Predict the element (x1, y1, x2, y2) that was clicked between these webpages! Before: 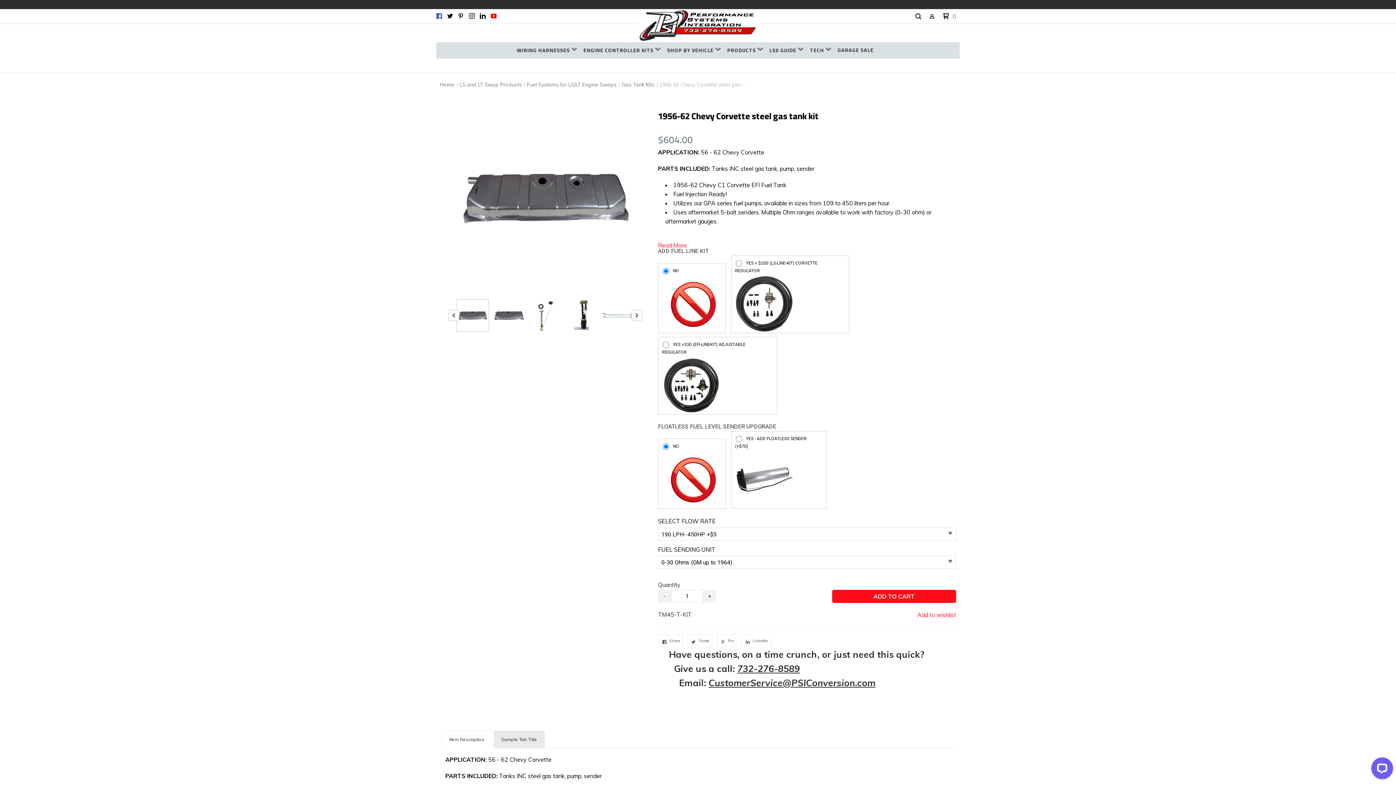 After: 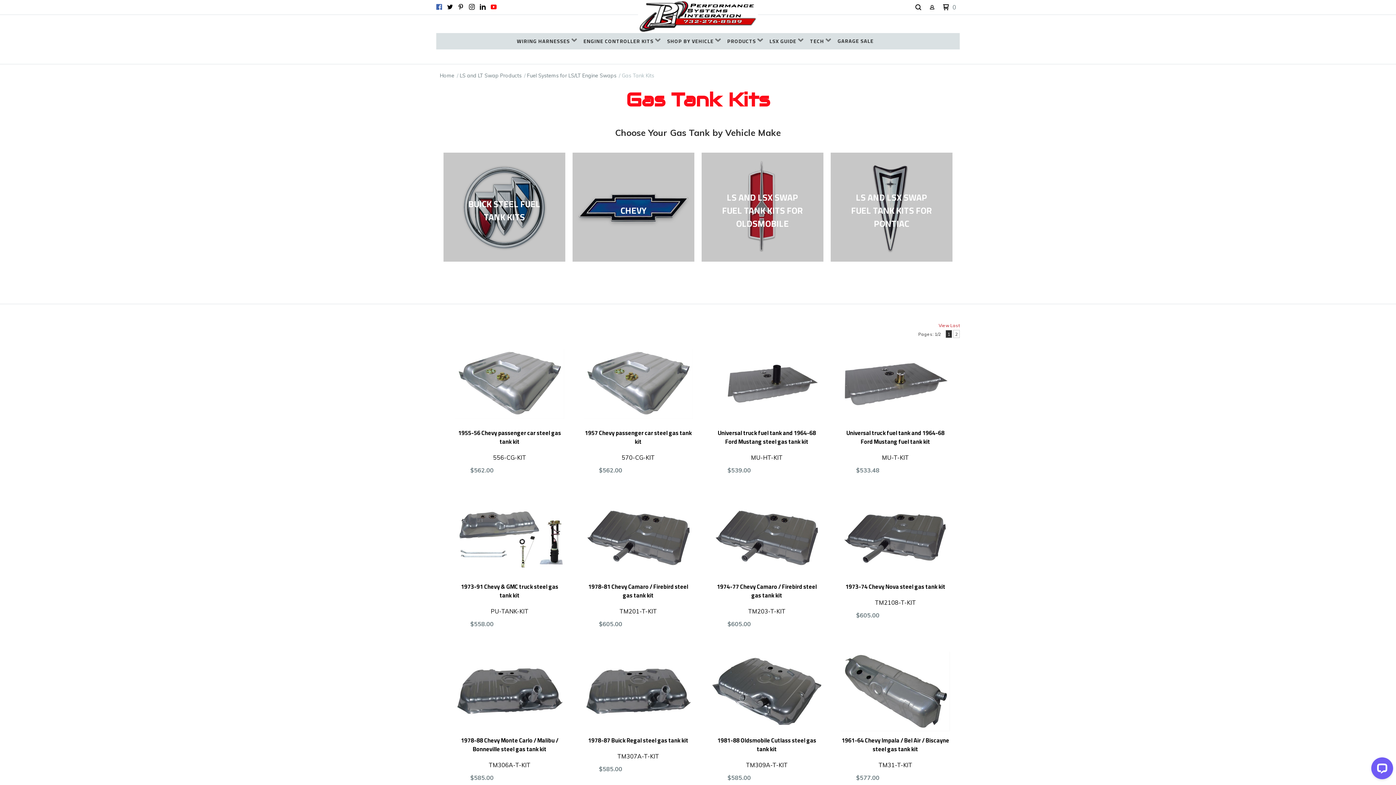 Action: bbox: (621, 81, 654, 88) label: Gas Tank Kits